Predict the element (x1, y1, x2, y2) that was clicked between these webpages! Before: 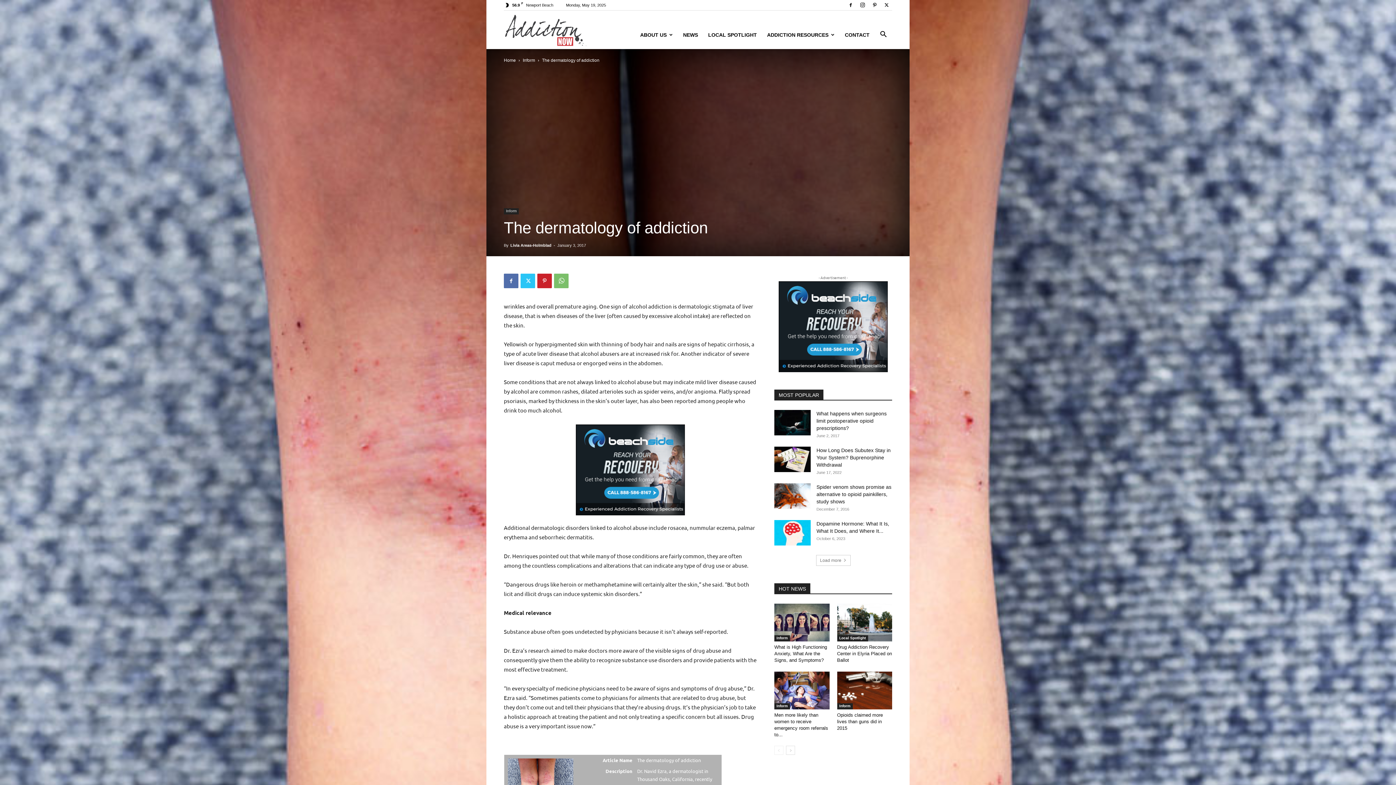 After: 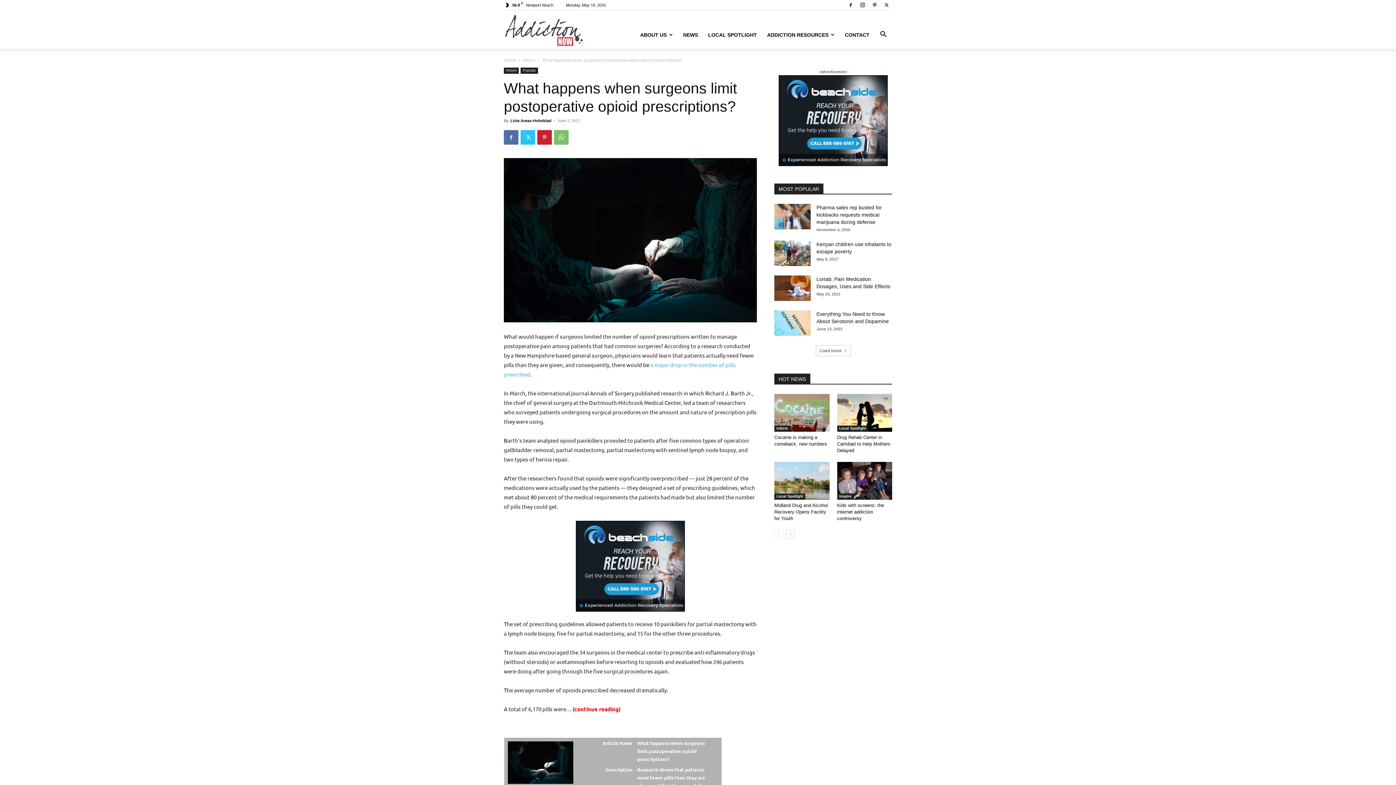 Action: bbox: (816, 410, 886, 431) label: What happens when surgeons limit postoperative opioid prescriptions?